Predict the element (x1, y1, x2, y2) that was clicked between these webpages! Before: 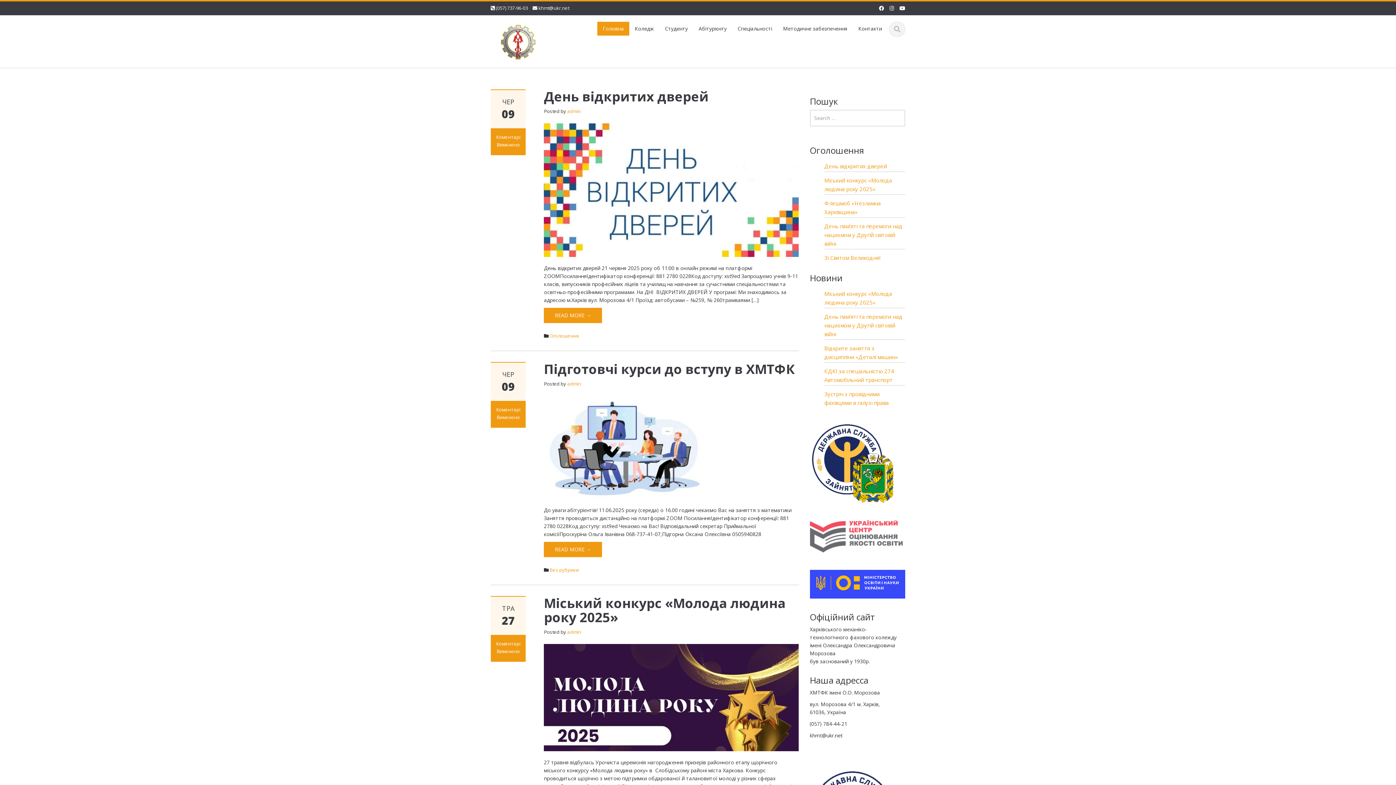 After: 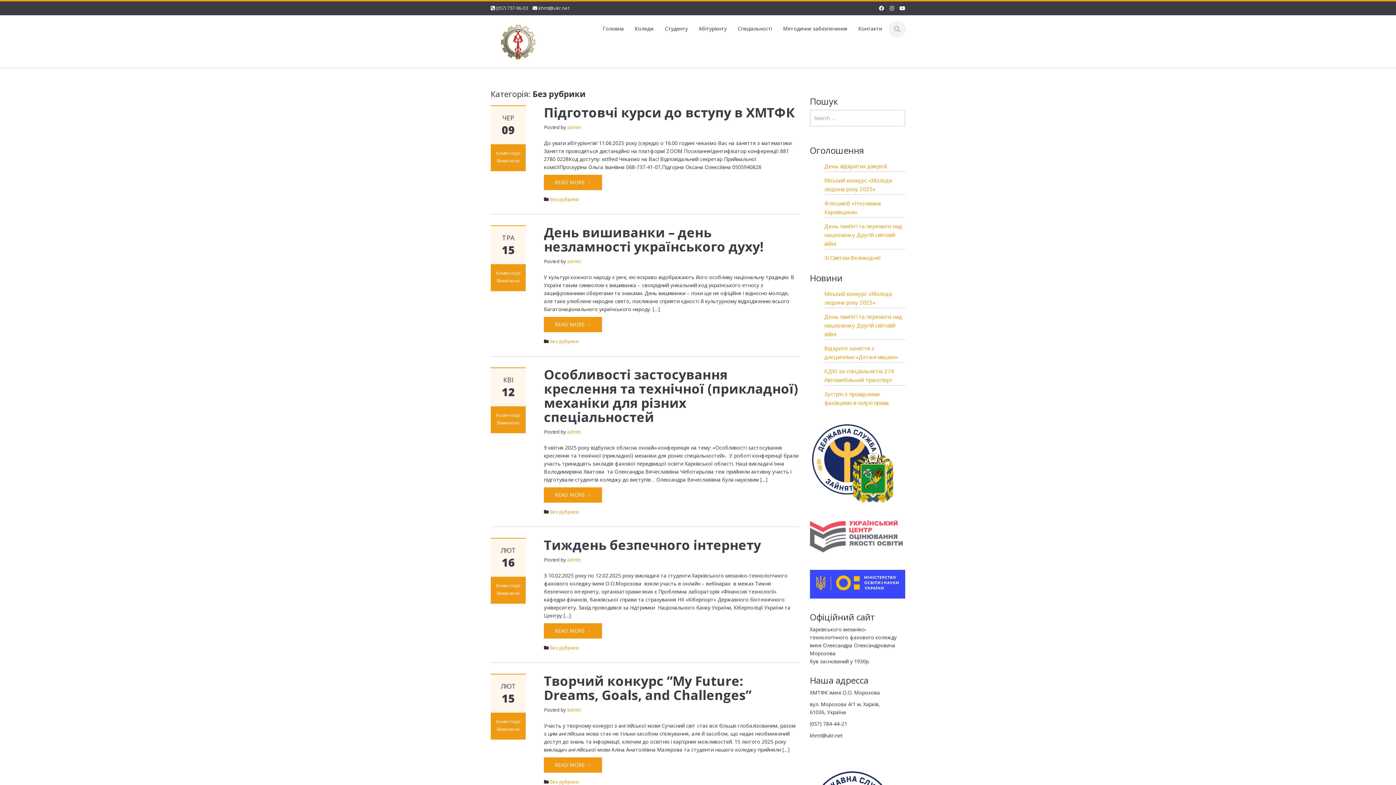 Action: bbox: (549, 566, 578, 573) label: Без рубрики